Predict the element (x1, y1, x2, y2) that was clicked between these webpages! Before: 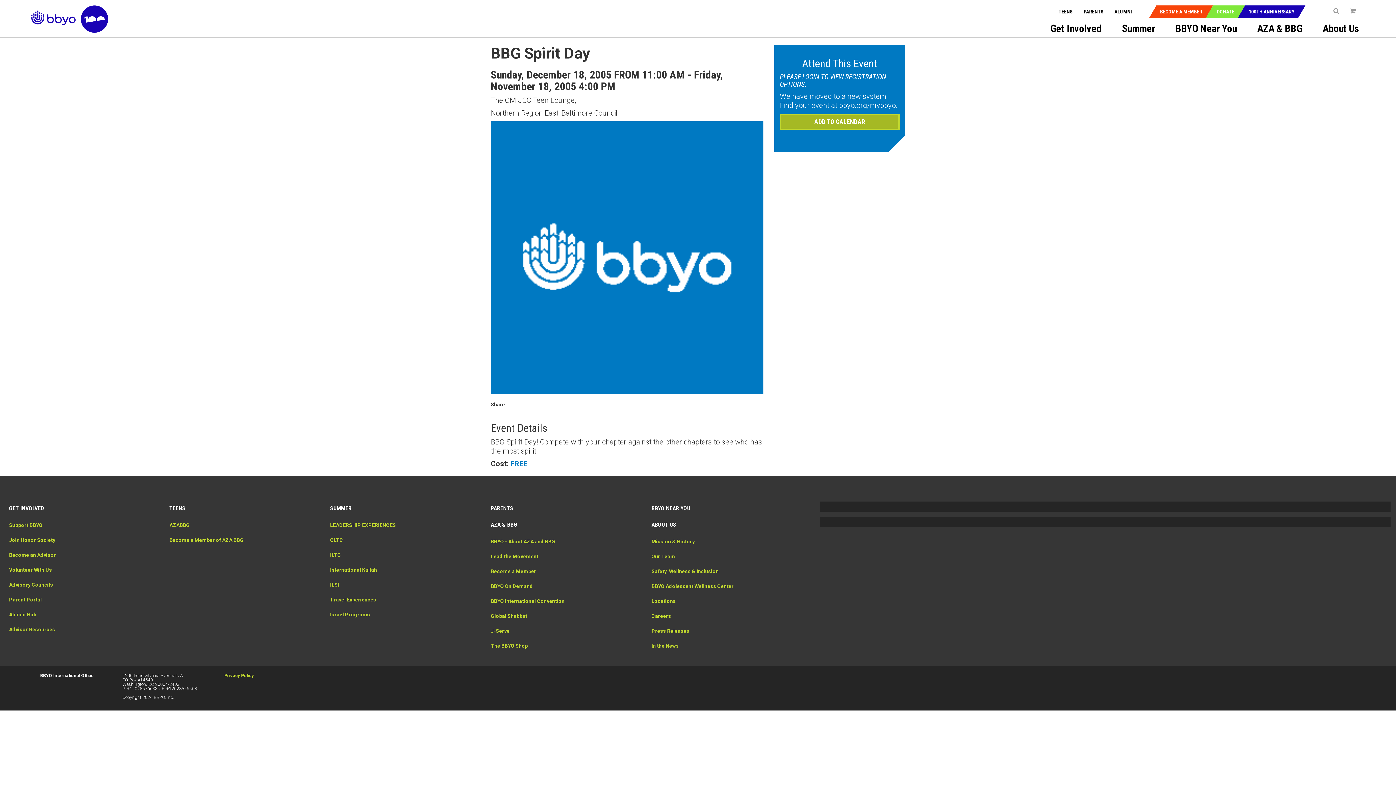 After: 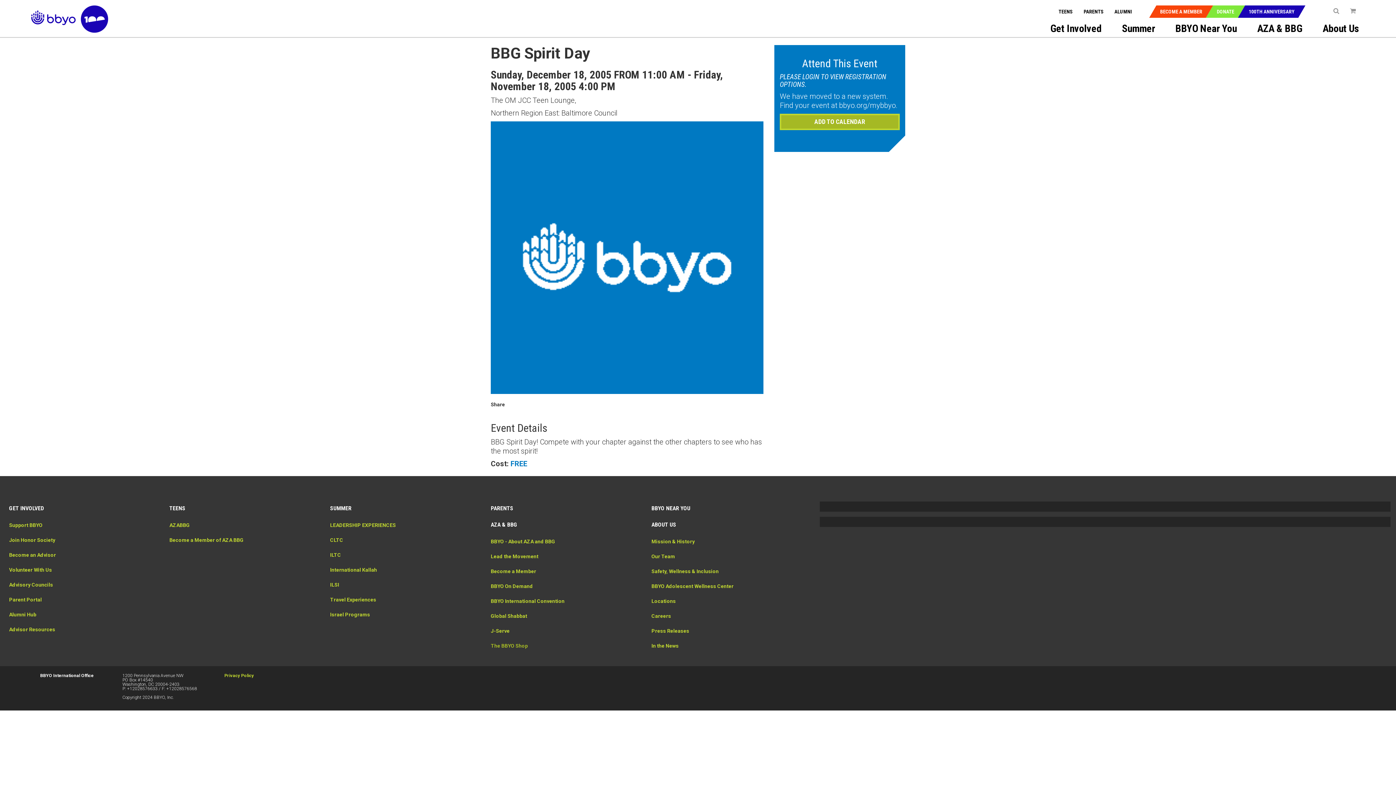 Action: bbox: (490, 643, 528, 649) label: The BBYO Shop